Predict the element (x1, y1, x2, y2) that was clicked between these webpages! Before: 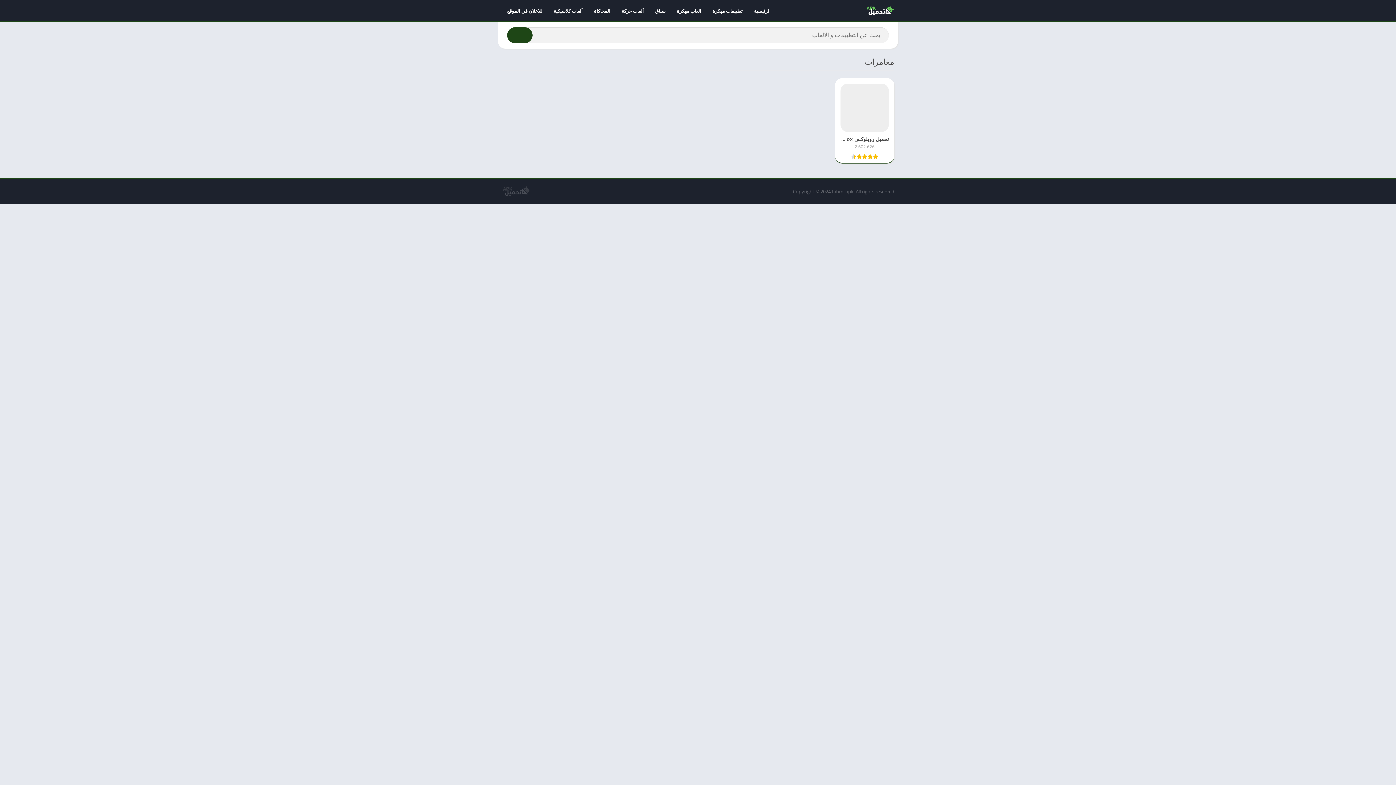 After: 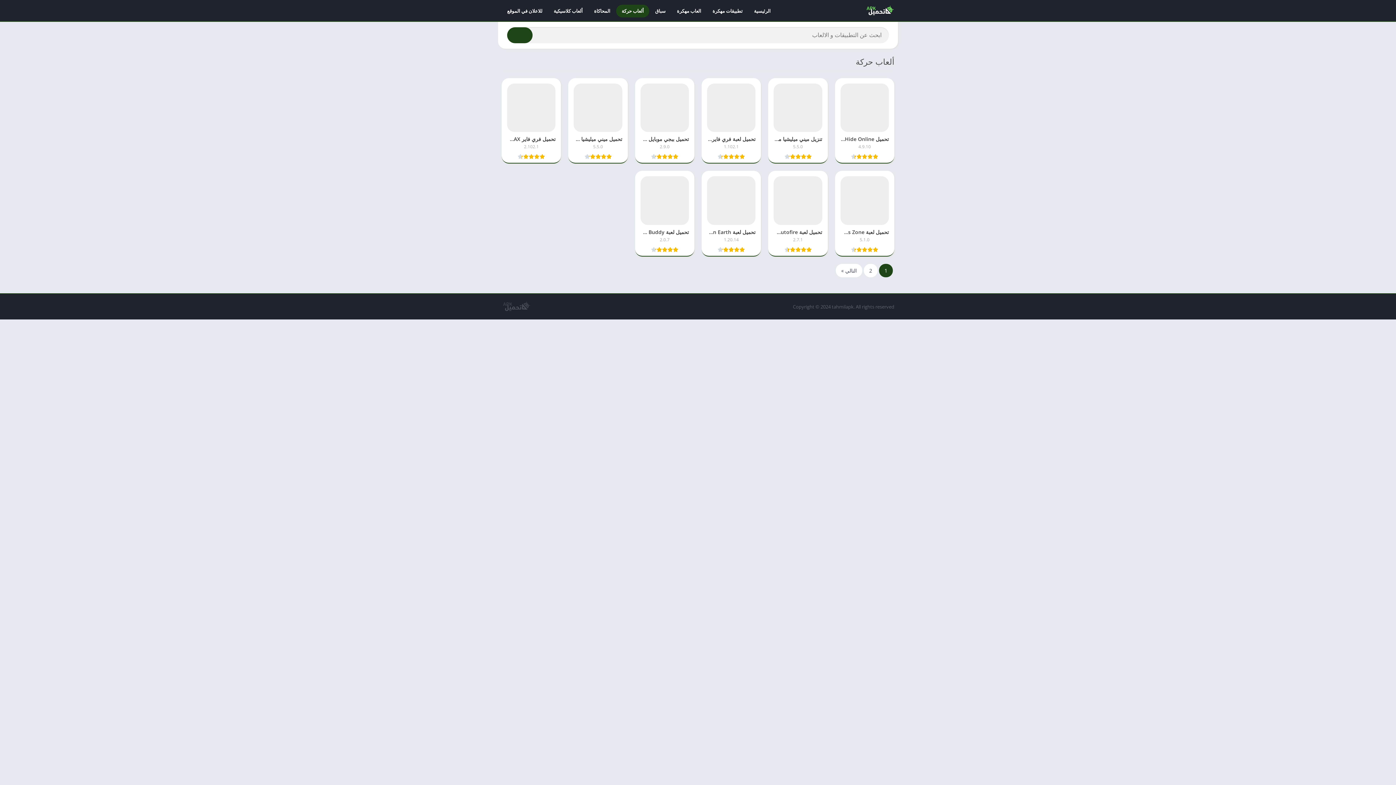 Action: label: ألعاب حركة bbox: (616, 4, 649, 17)